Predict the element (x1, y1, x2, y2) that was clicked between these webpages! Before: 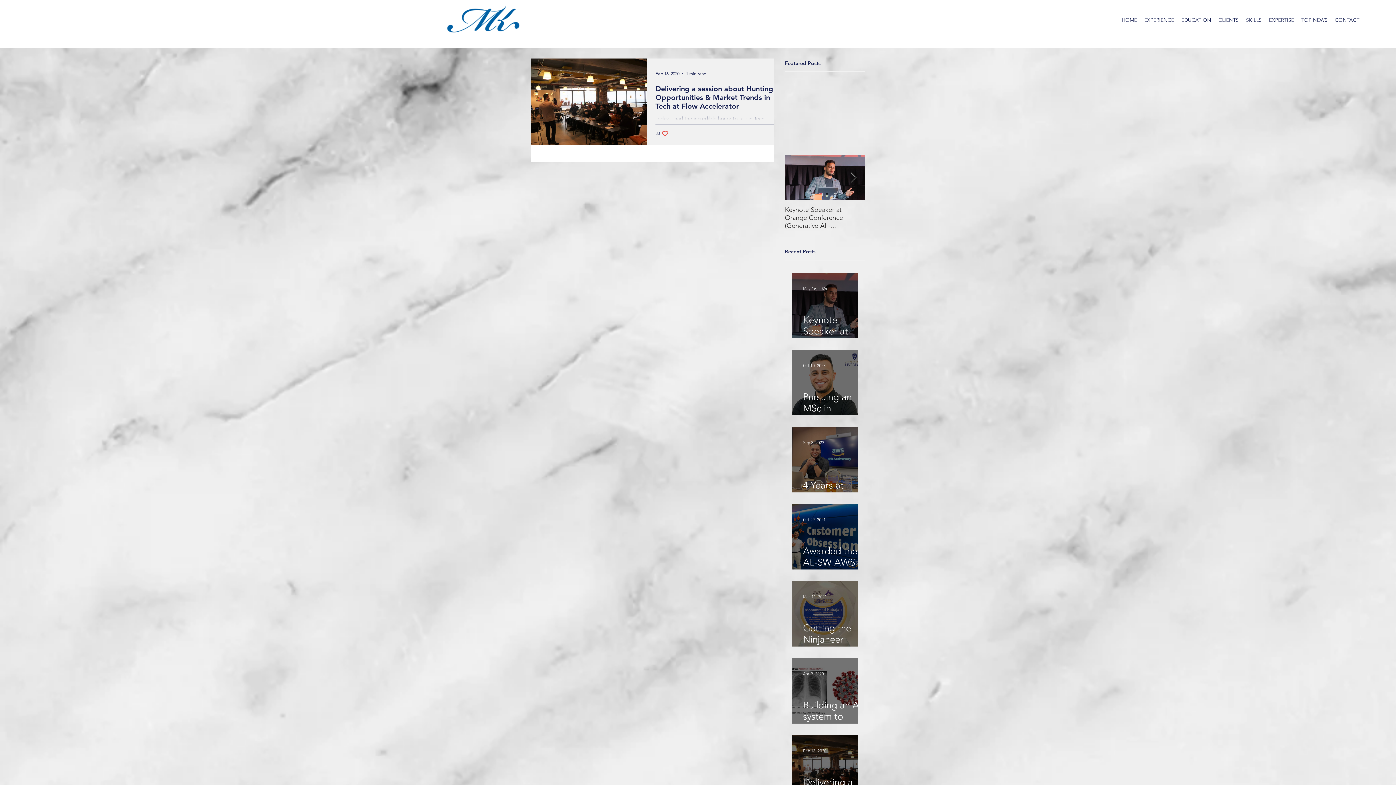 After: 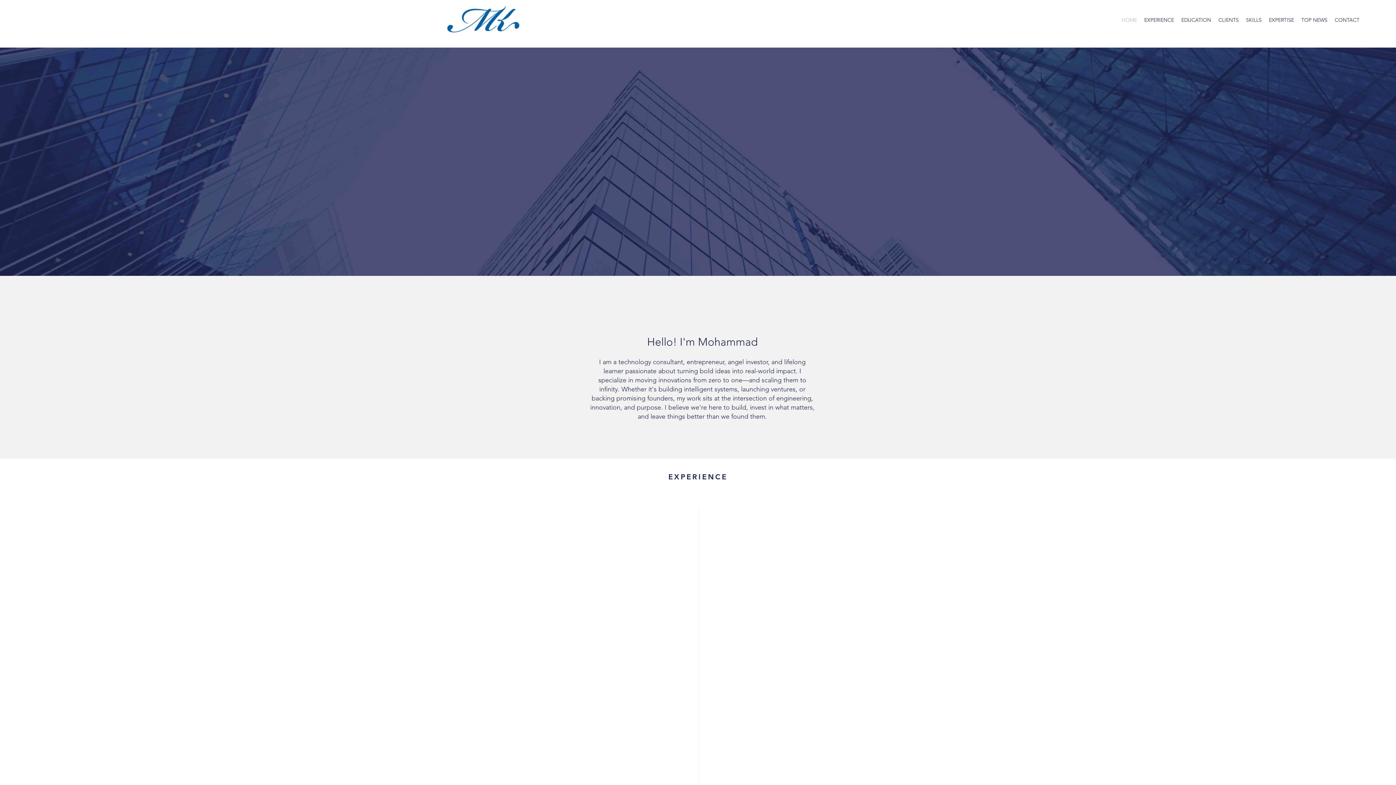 Action: label: EDUCATION bbox: (1178, 10, 1215, 29)